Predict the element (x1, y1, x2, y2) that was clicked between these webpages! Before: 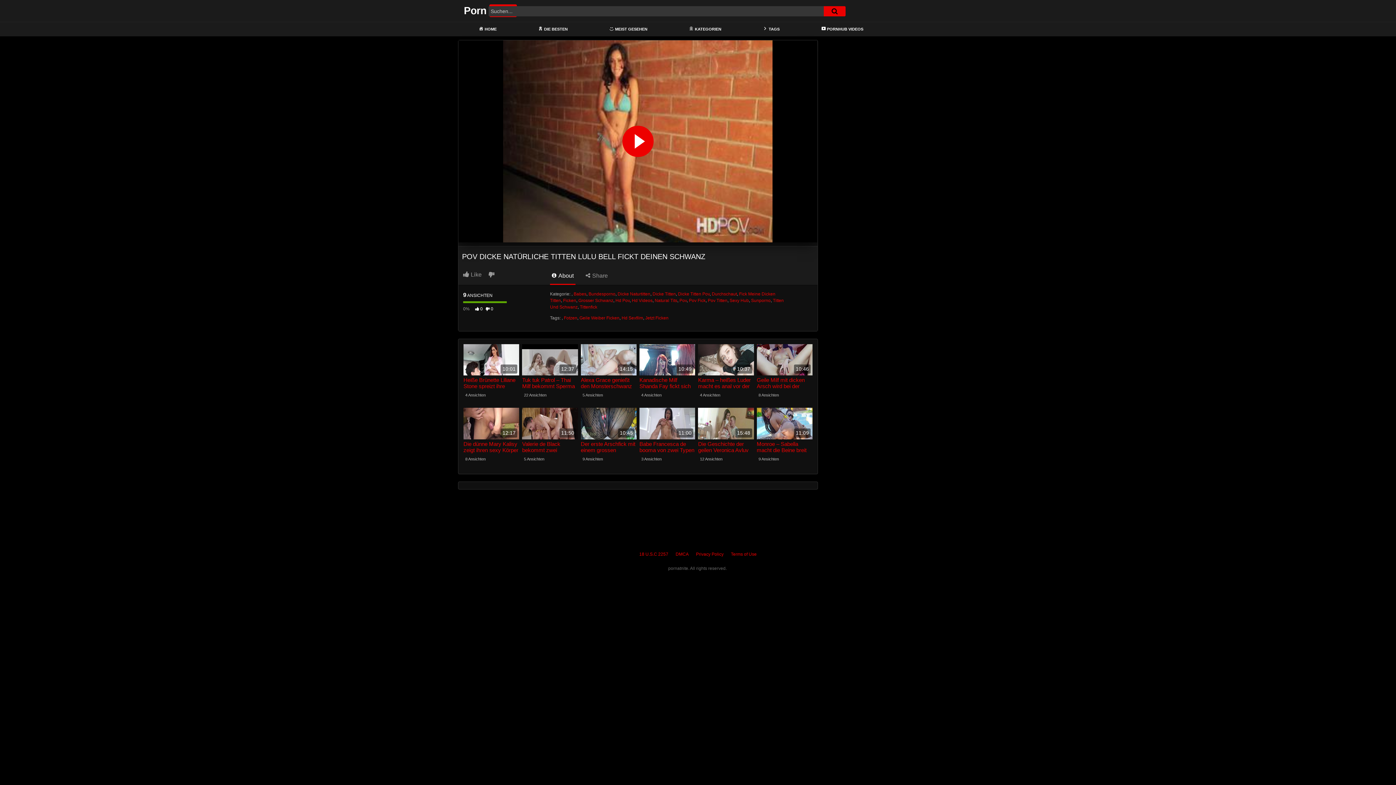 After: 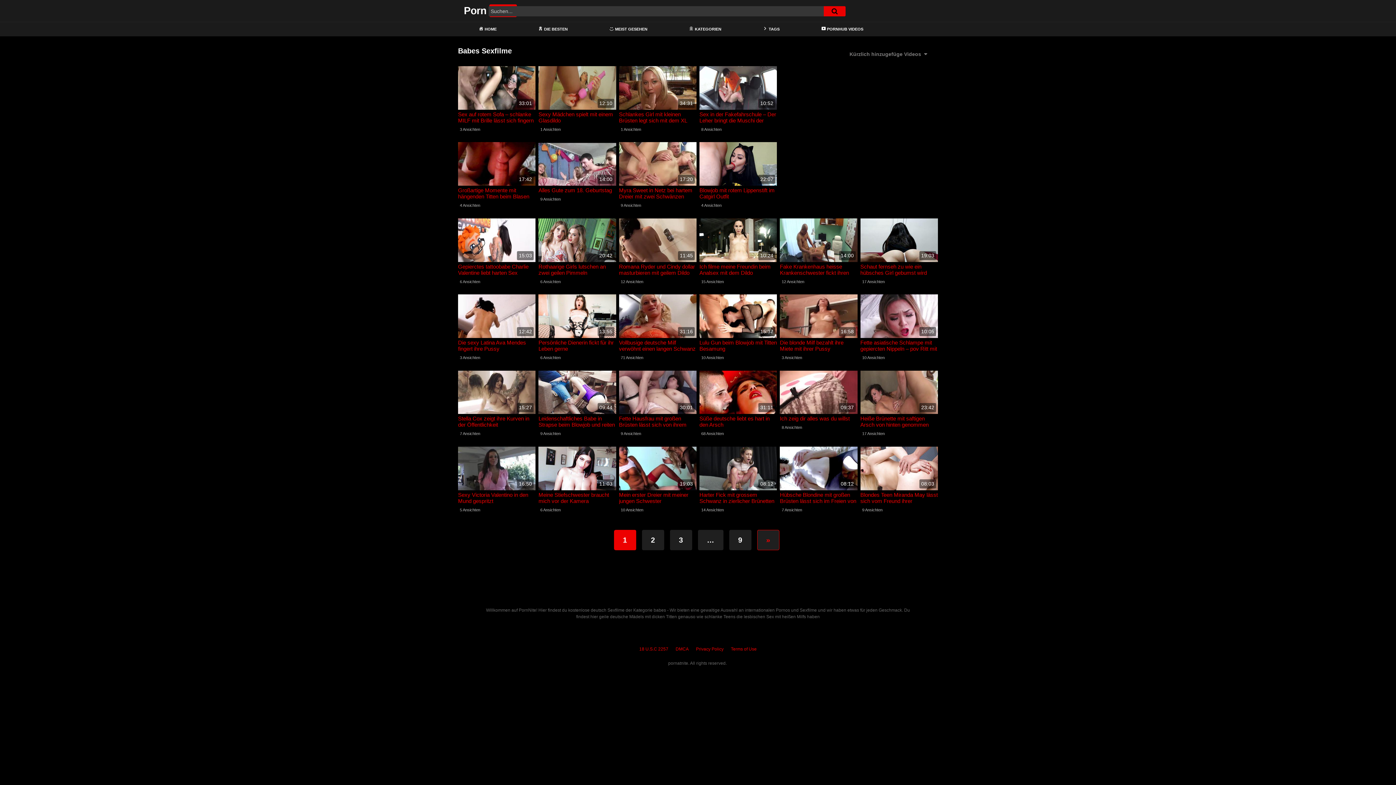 Action: label: Babes bbox: (573, 291, 586, 296)